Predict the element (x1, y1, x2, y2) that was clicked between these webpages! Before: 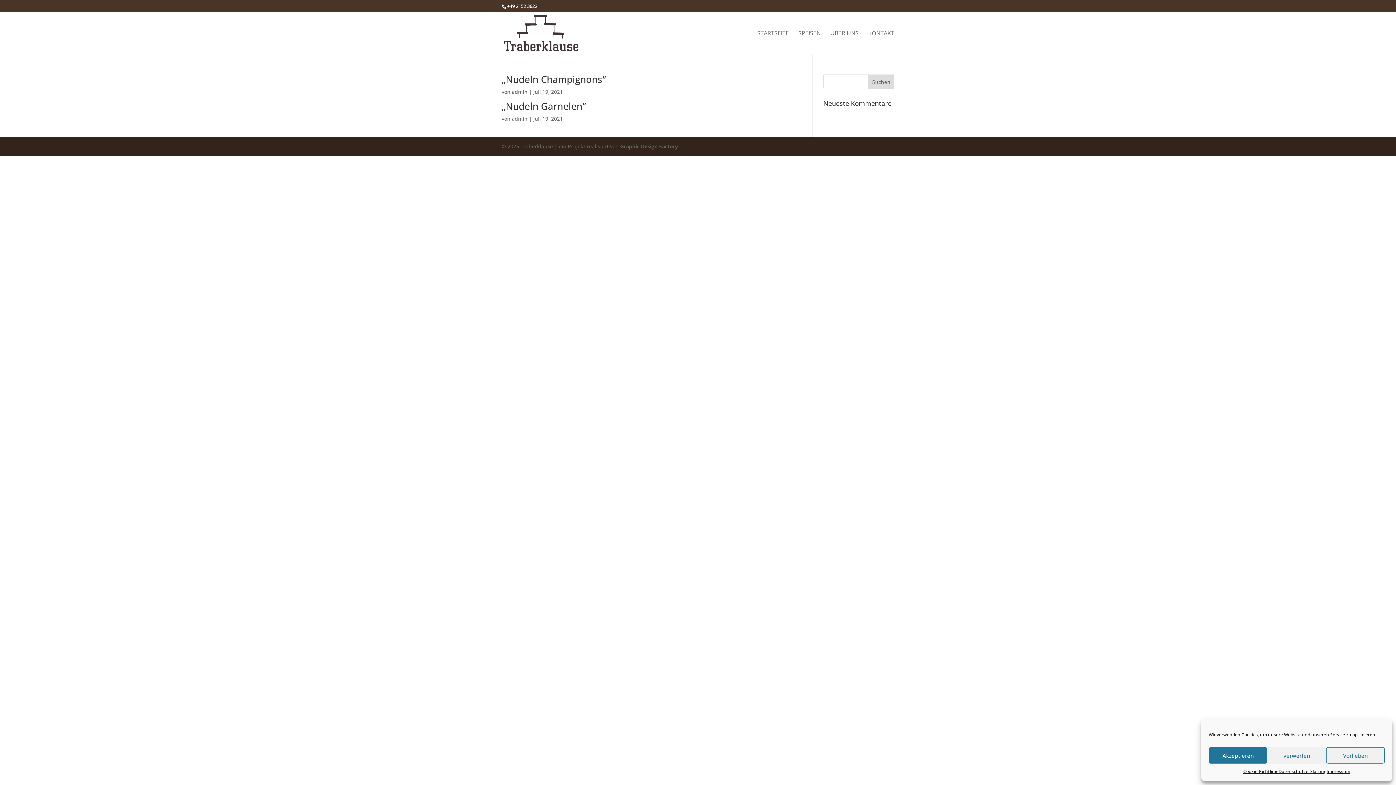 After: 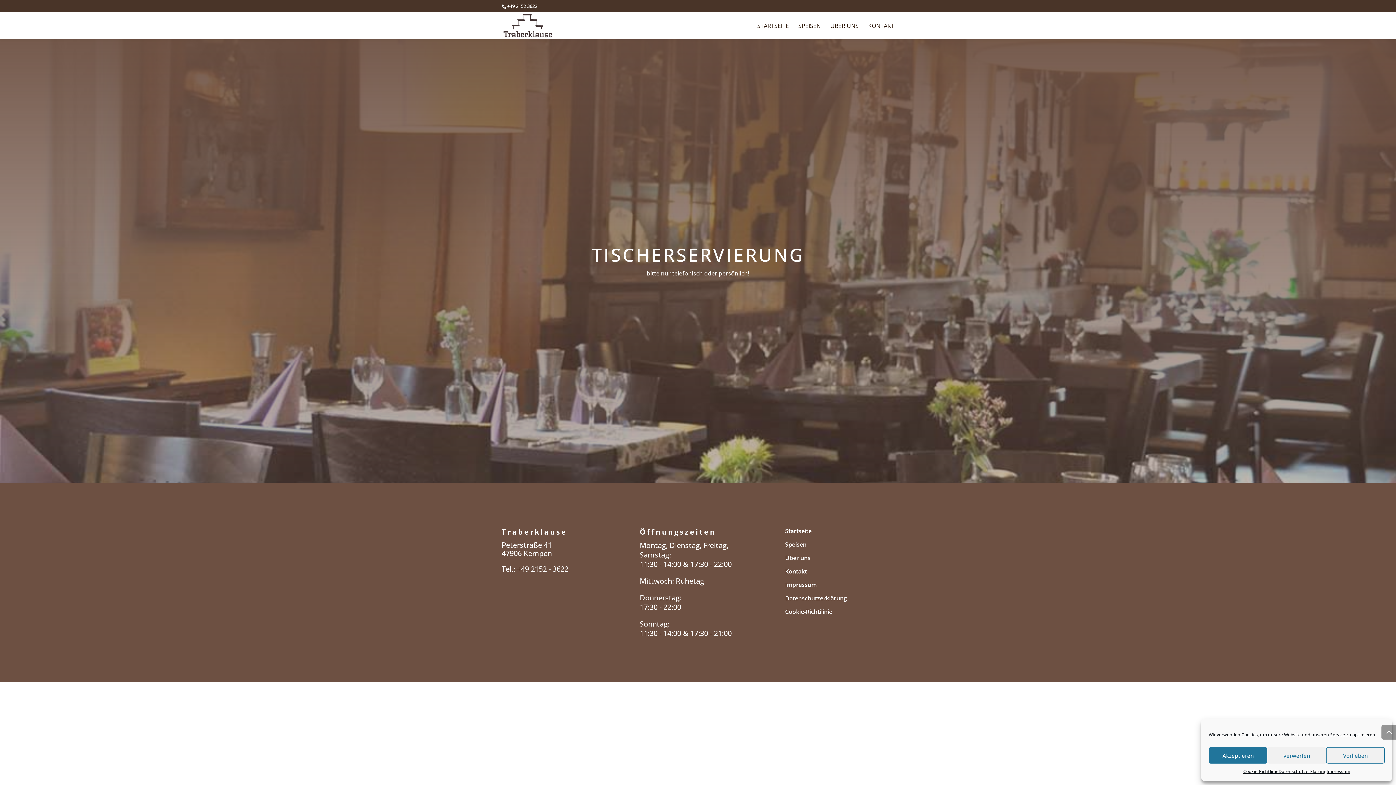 Action: label: KONTAKT bbox: (868, 30, 894, 53)